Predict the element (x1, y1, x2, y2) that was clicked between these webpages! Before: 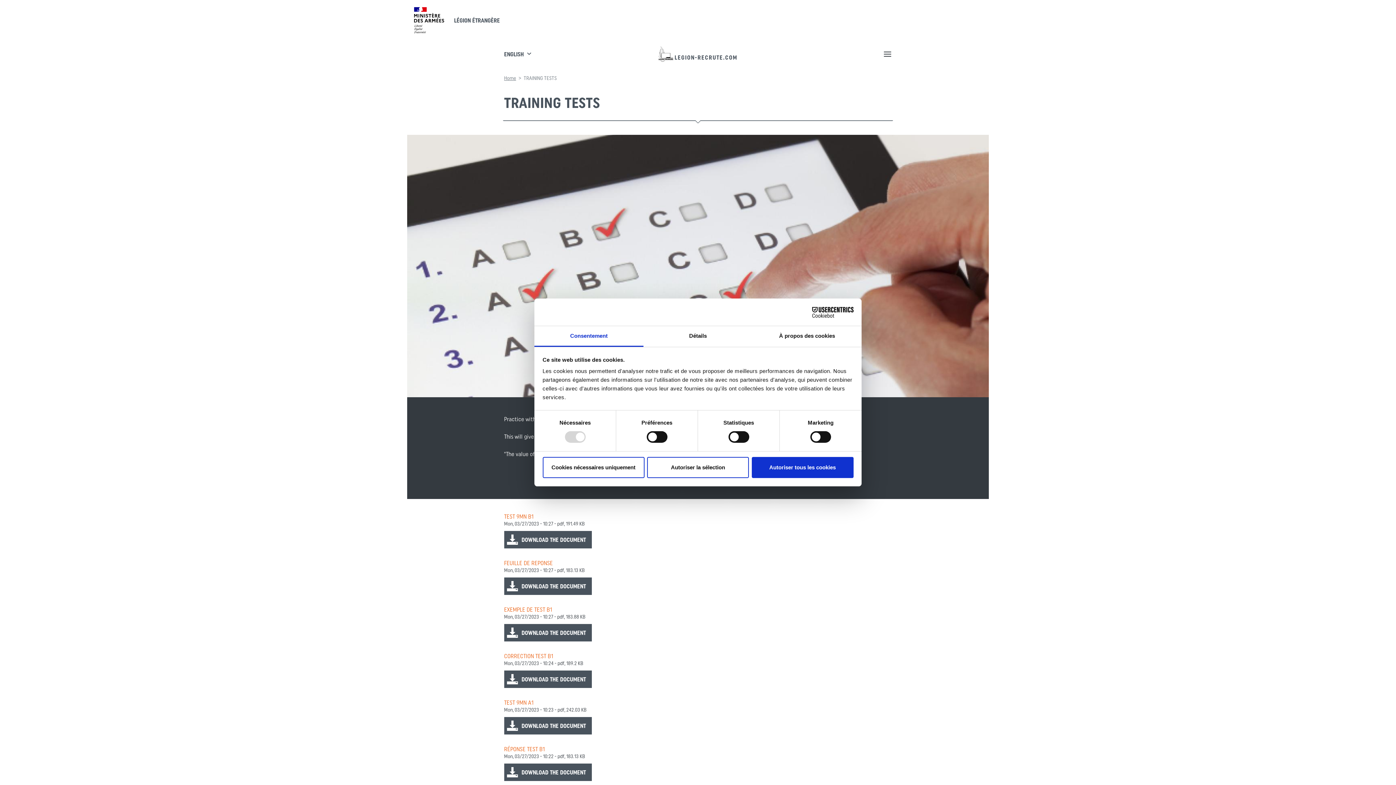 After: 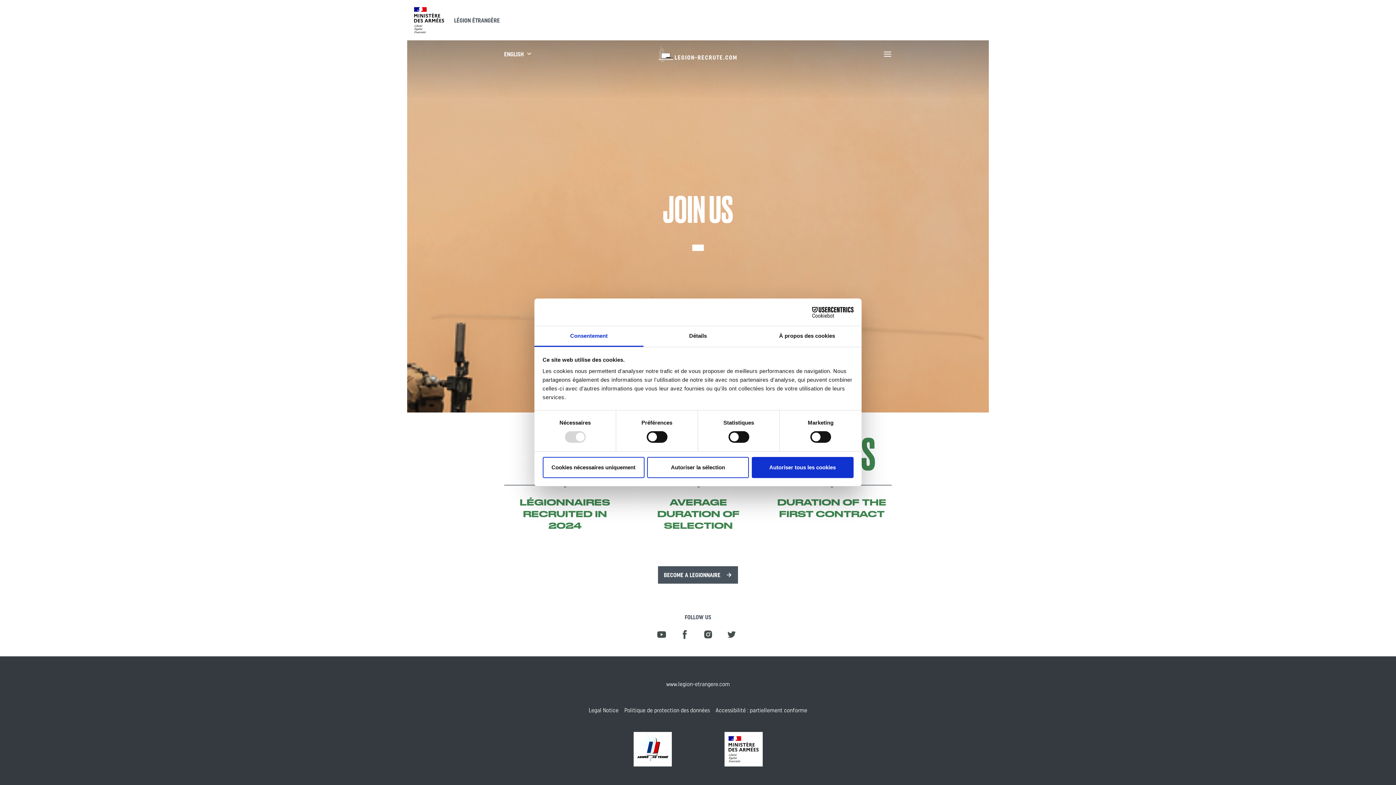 Action: label: Home bbox: (504, 75, 516, 81)